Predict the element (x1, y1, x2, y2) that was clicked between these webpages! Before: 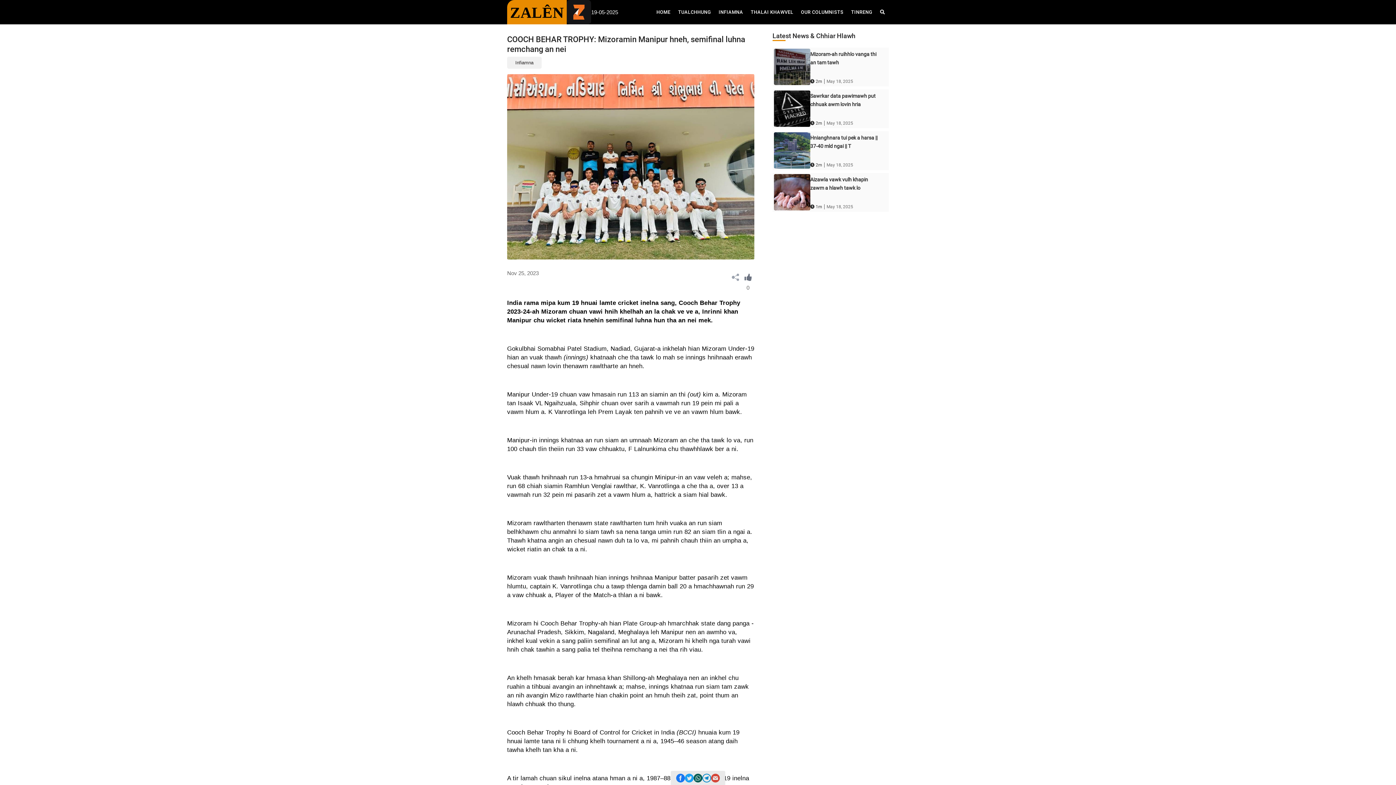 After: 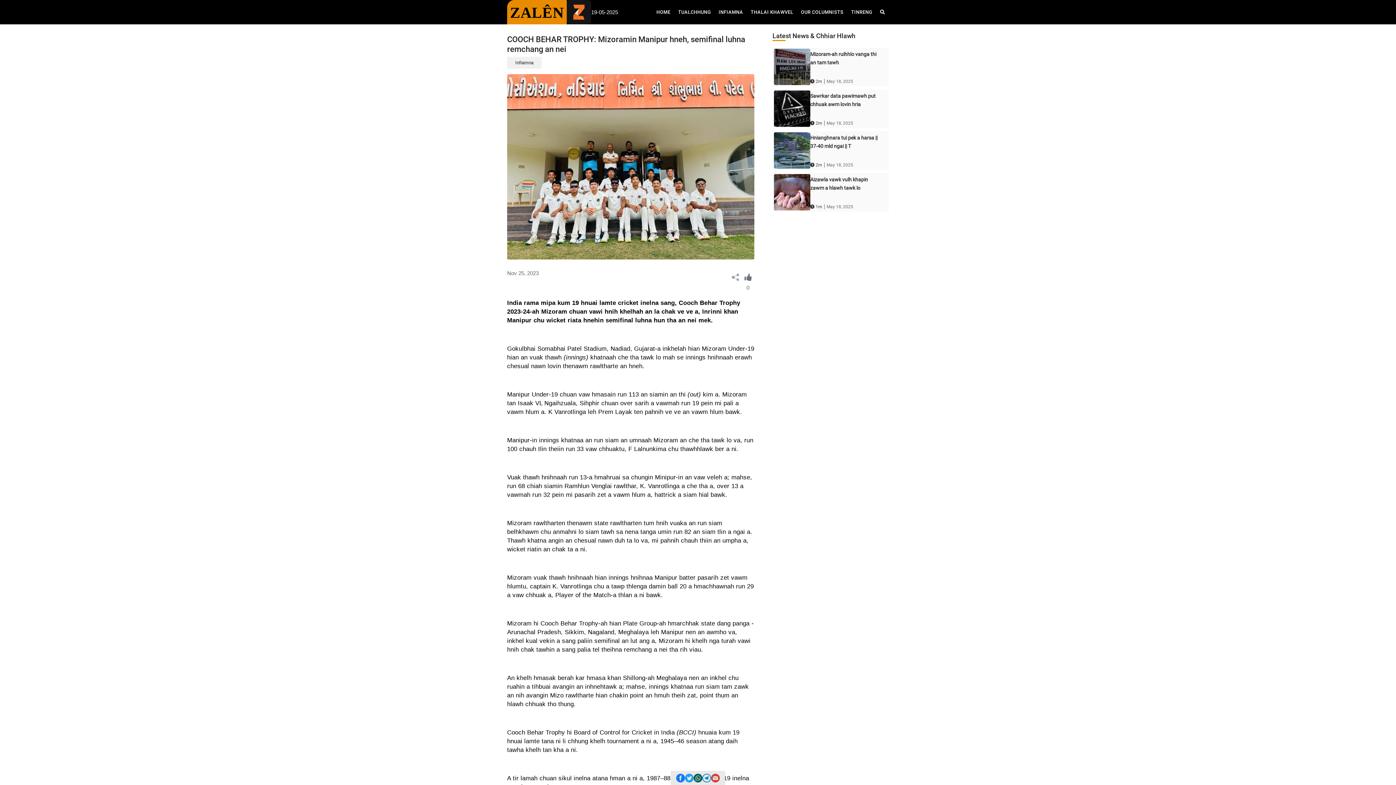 Action: bbox: (676, 774, 685, 782)